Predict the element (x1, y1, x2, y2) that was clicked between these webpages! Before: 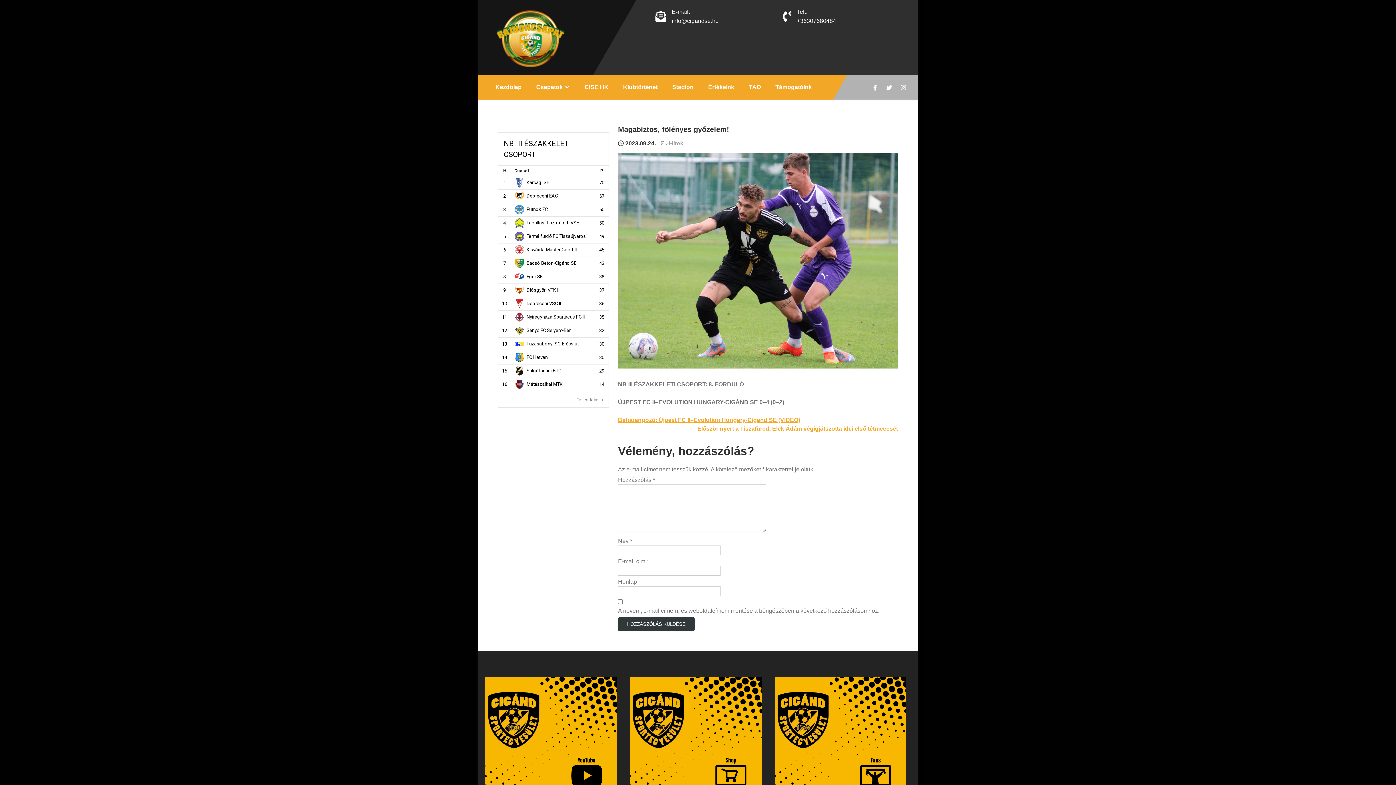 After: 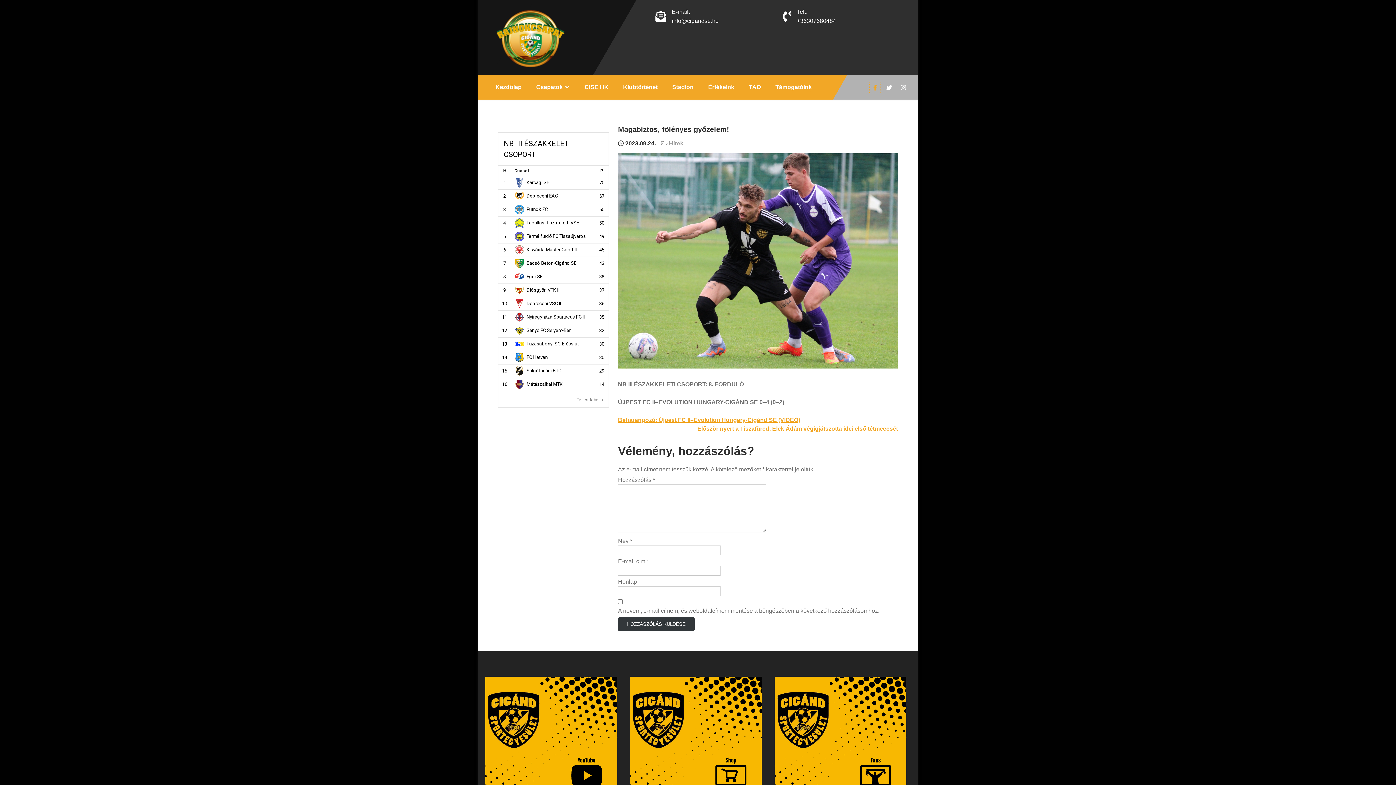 Action: bbox: (869, 82, 880, 93)